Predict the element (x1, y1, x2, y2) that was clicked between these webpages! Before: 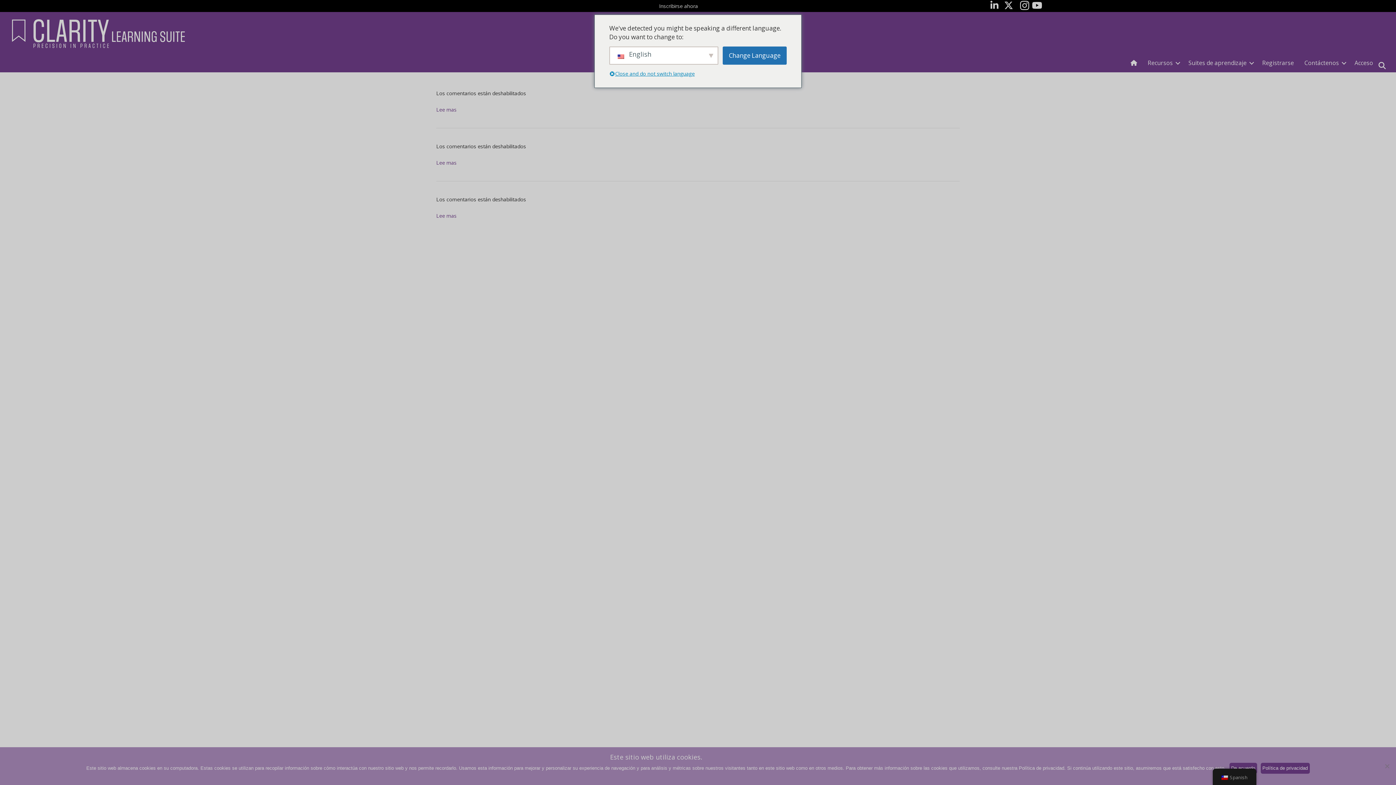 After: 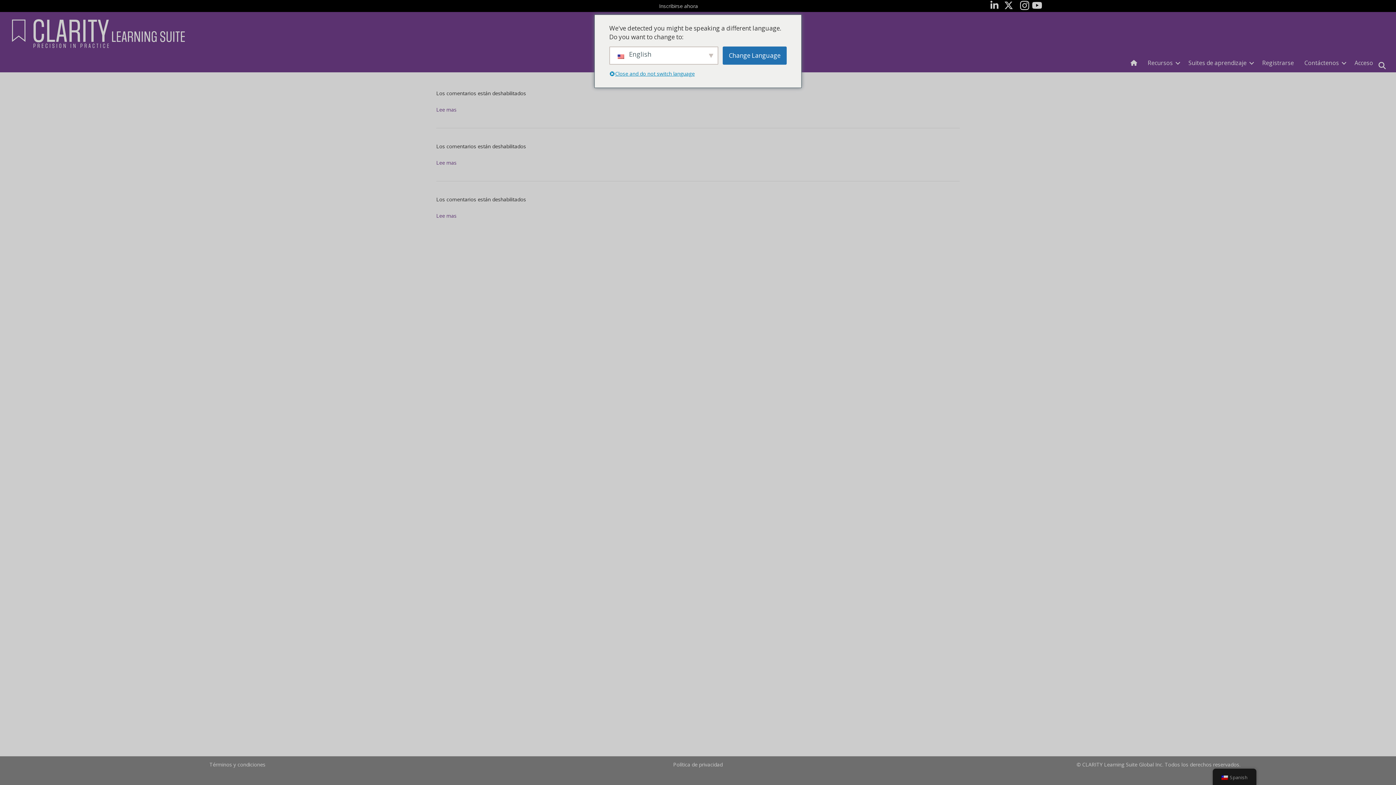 Action: bbox: (1229, 763, 1257, 774) label: De acuerdo